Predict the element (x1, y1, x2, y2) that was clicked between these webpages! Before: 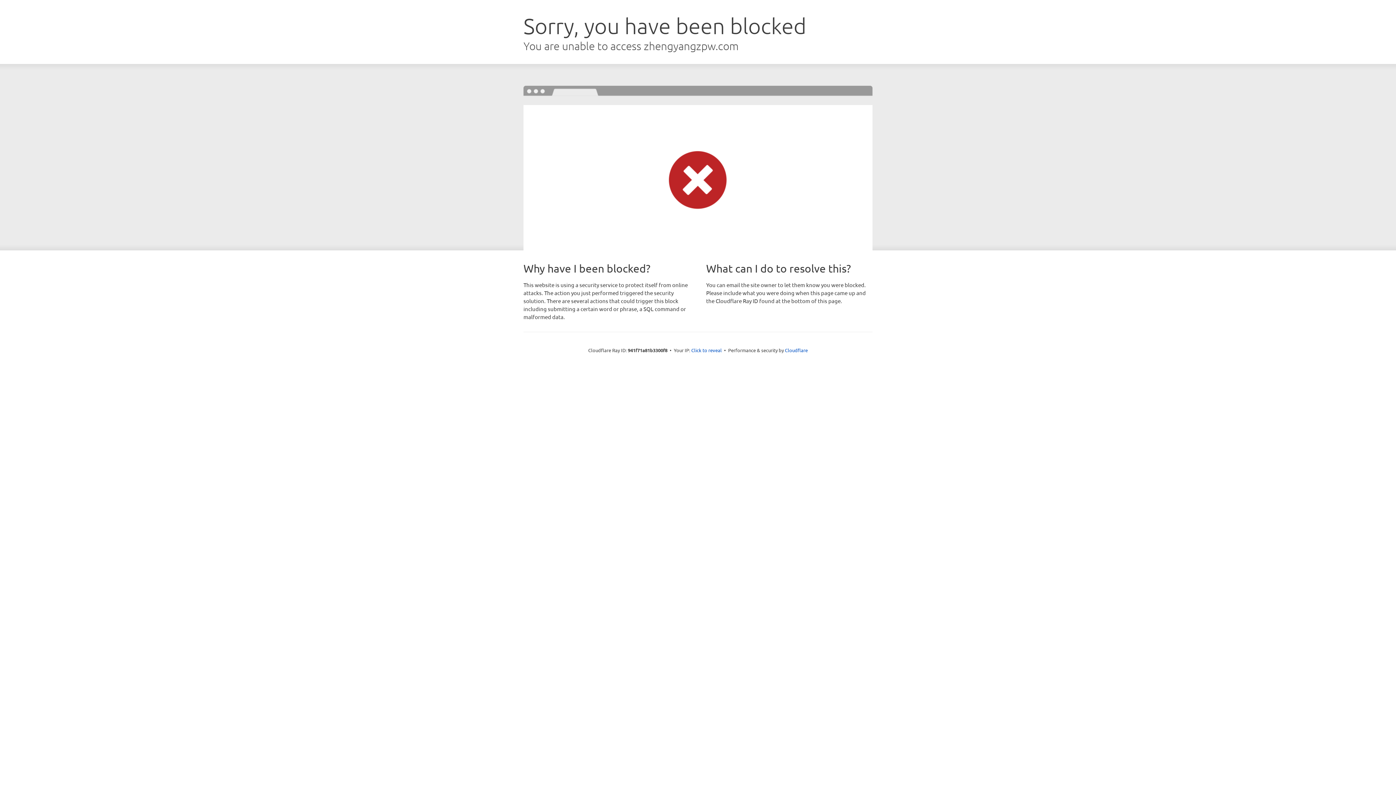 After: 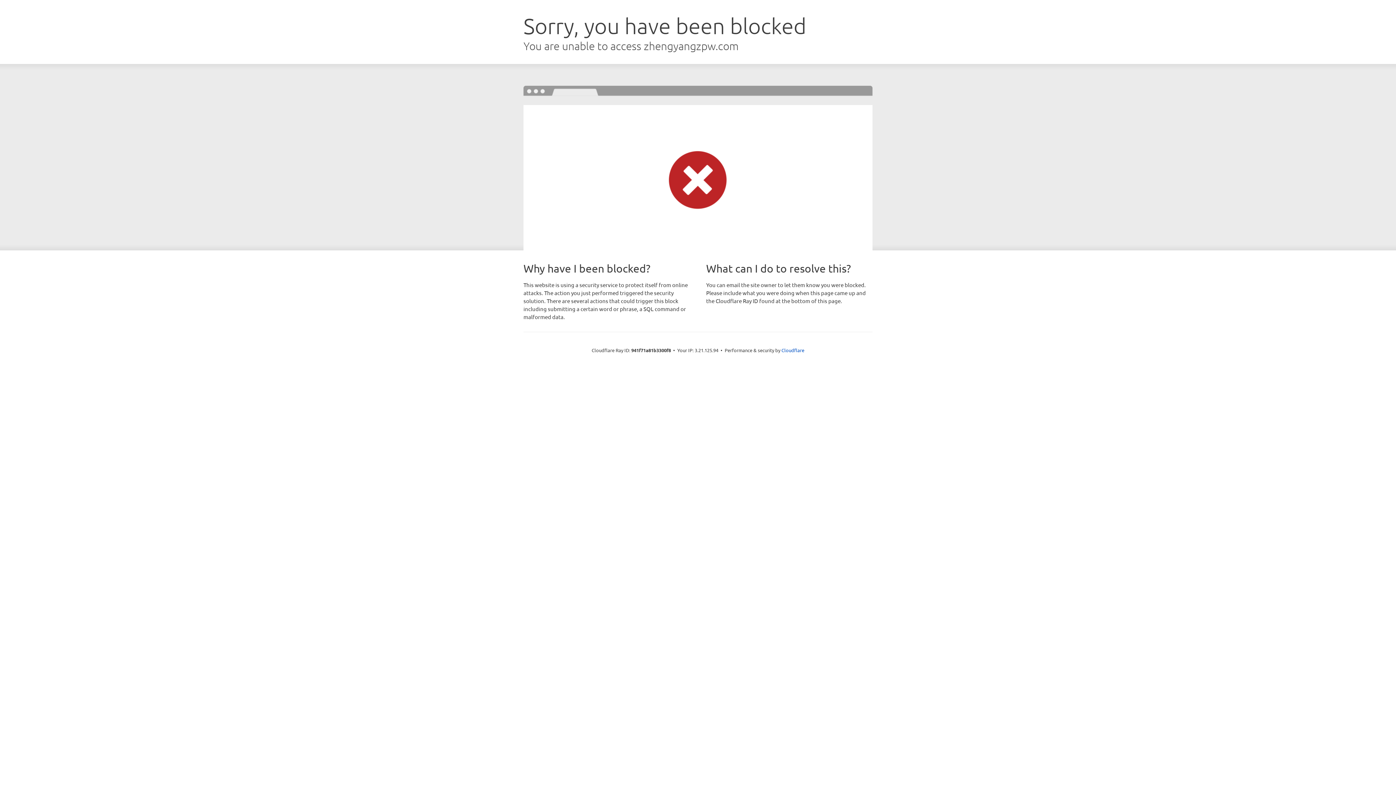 Action: bbox: (691, 346, 722, 353) label: Click to reveal